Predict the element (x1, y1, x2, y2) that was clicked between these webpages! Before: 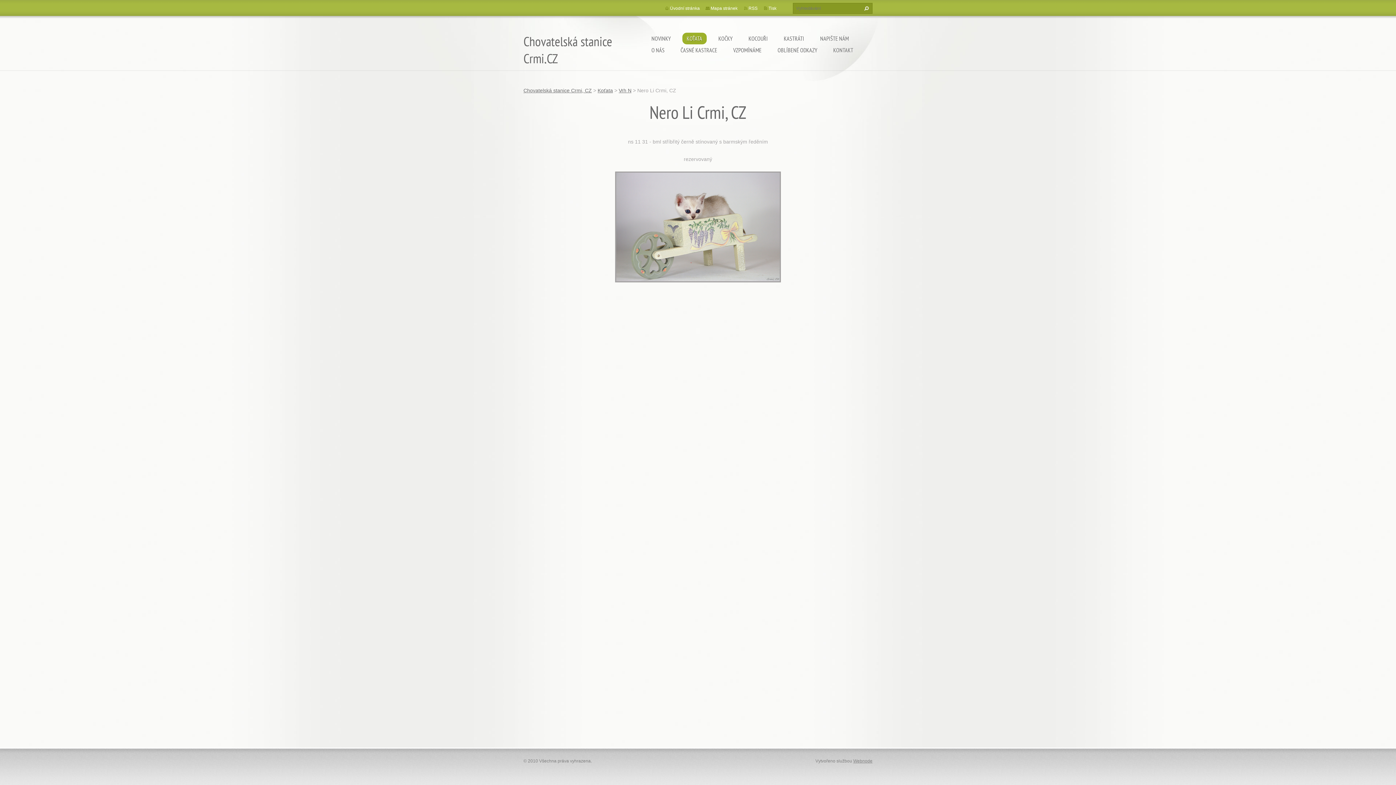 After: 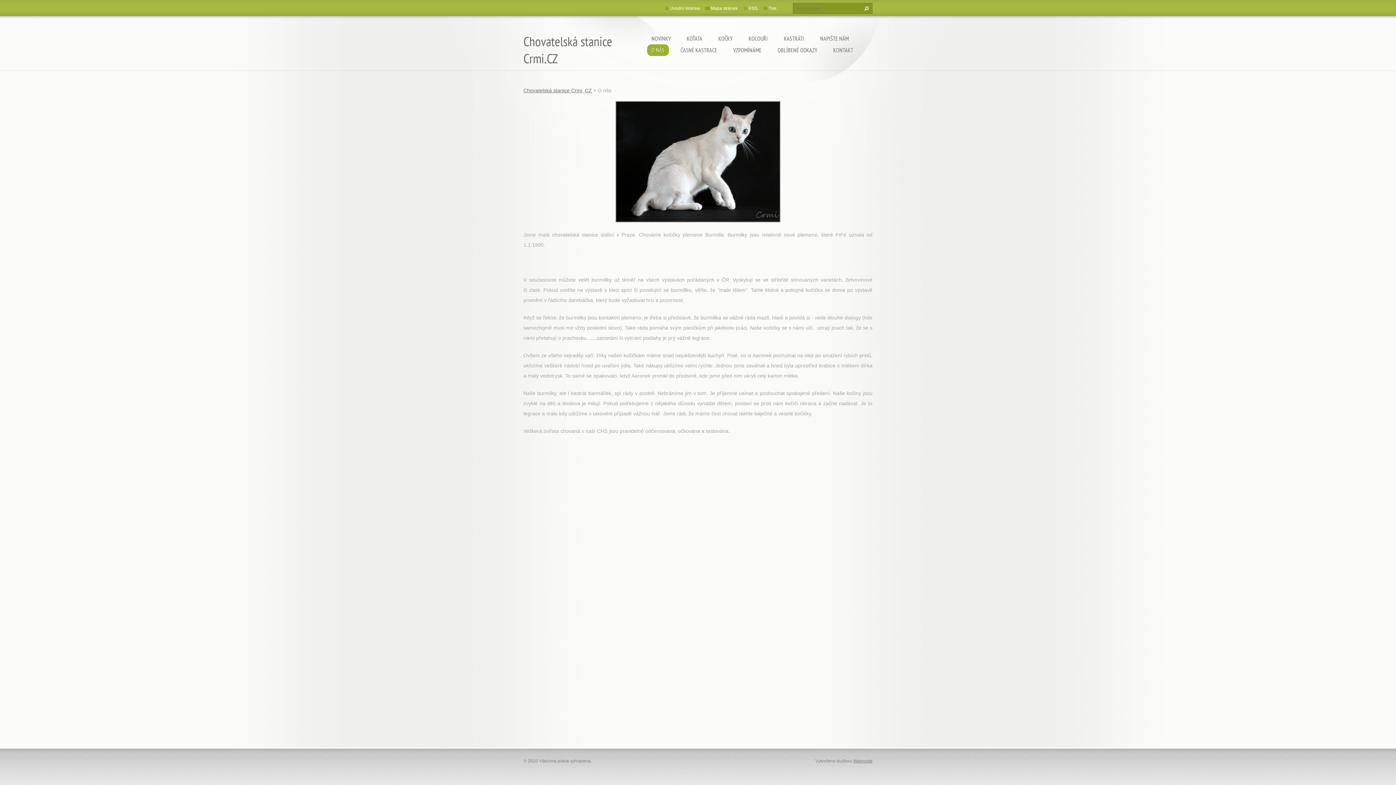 Action: label: O NÁS bbox: (647, 44, 669, 56)